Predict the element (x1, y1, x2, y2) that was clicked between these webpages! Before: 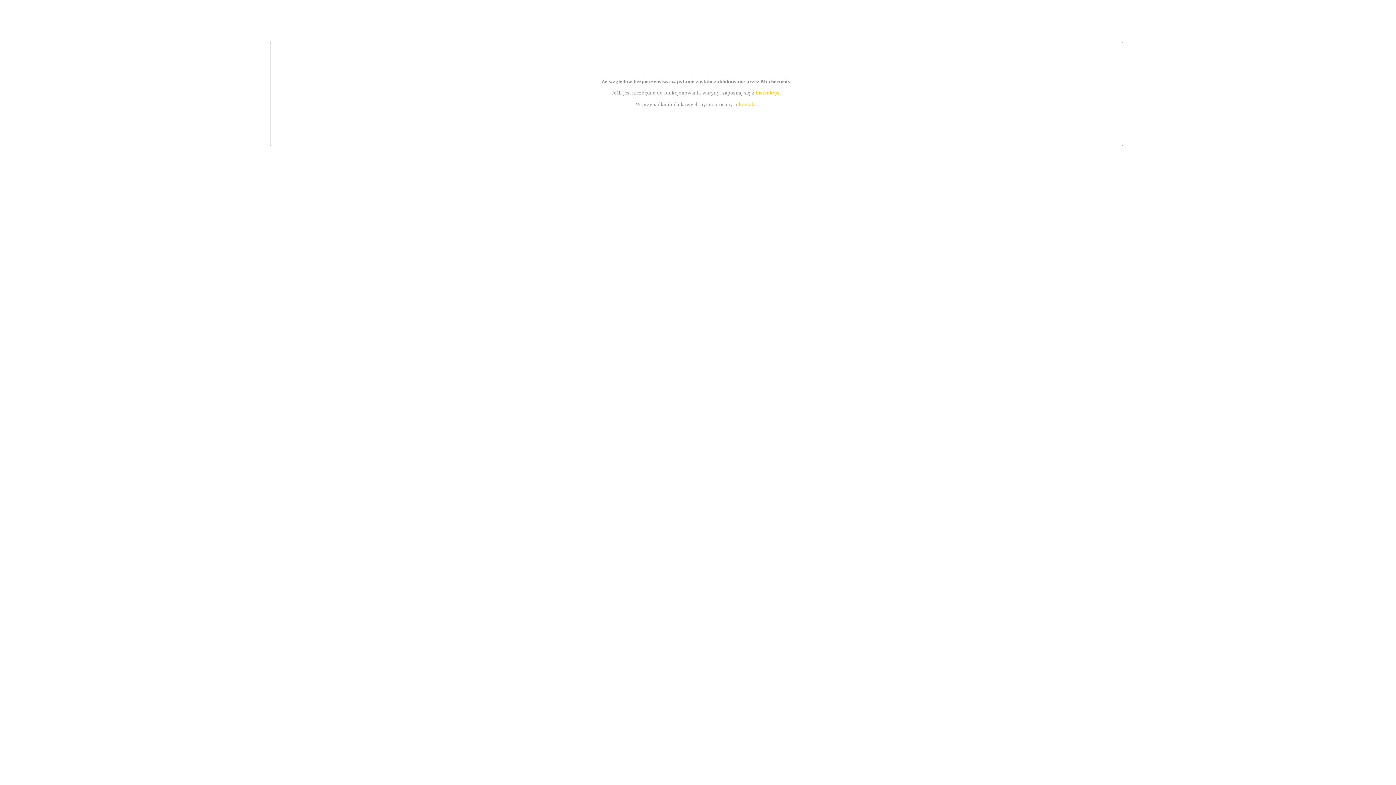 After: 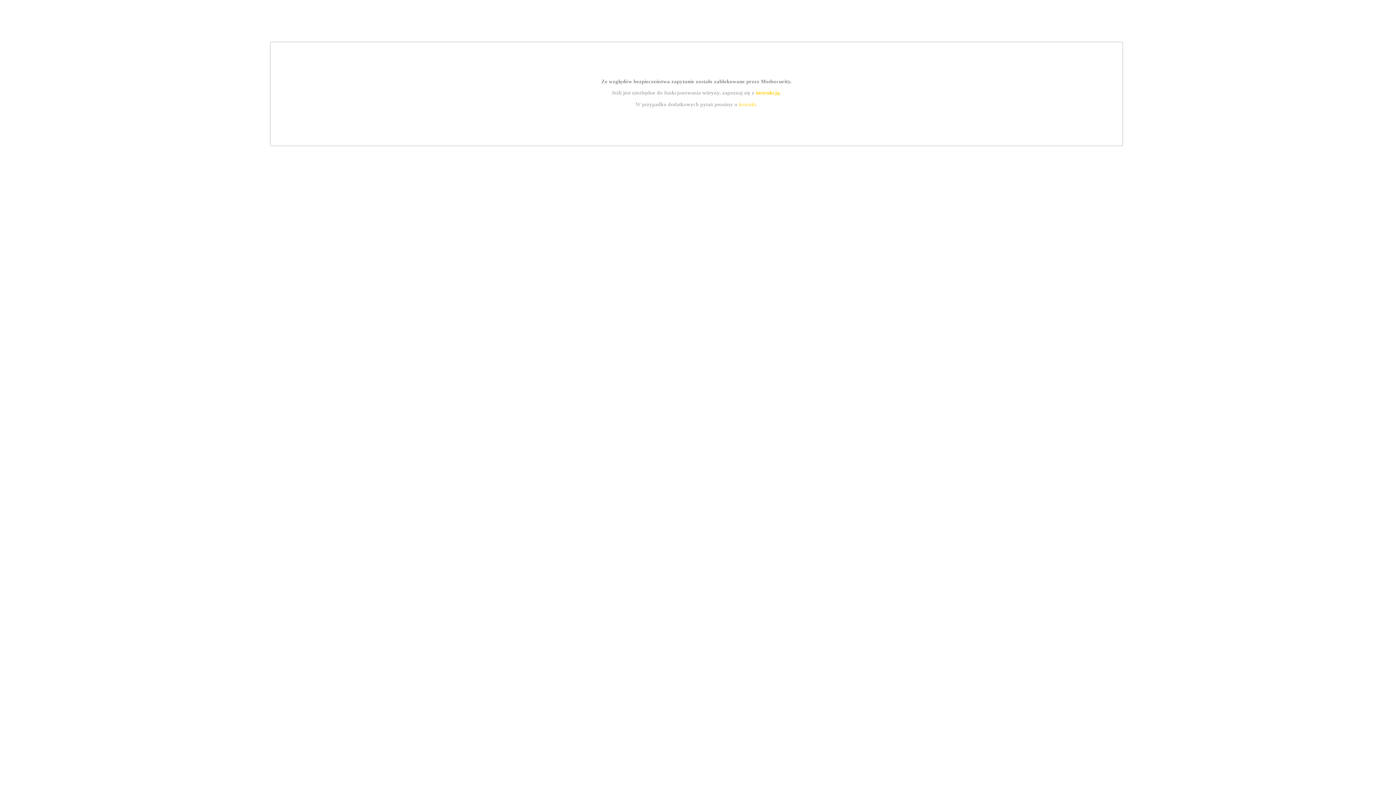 Action: label: instrukcją bbox: (755, 89, 779, 95)